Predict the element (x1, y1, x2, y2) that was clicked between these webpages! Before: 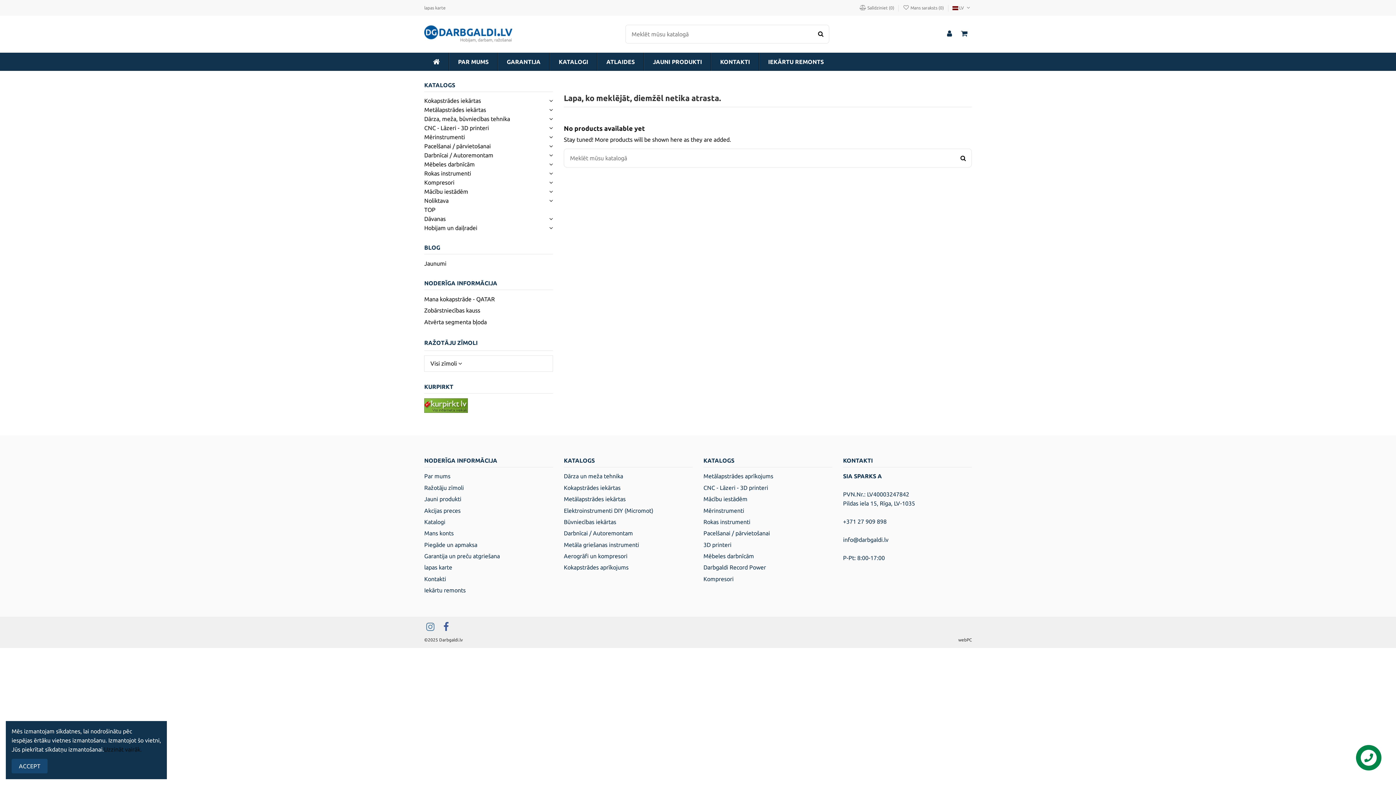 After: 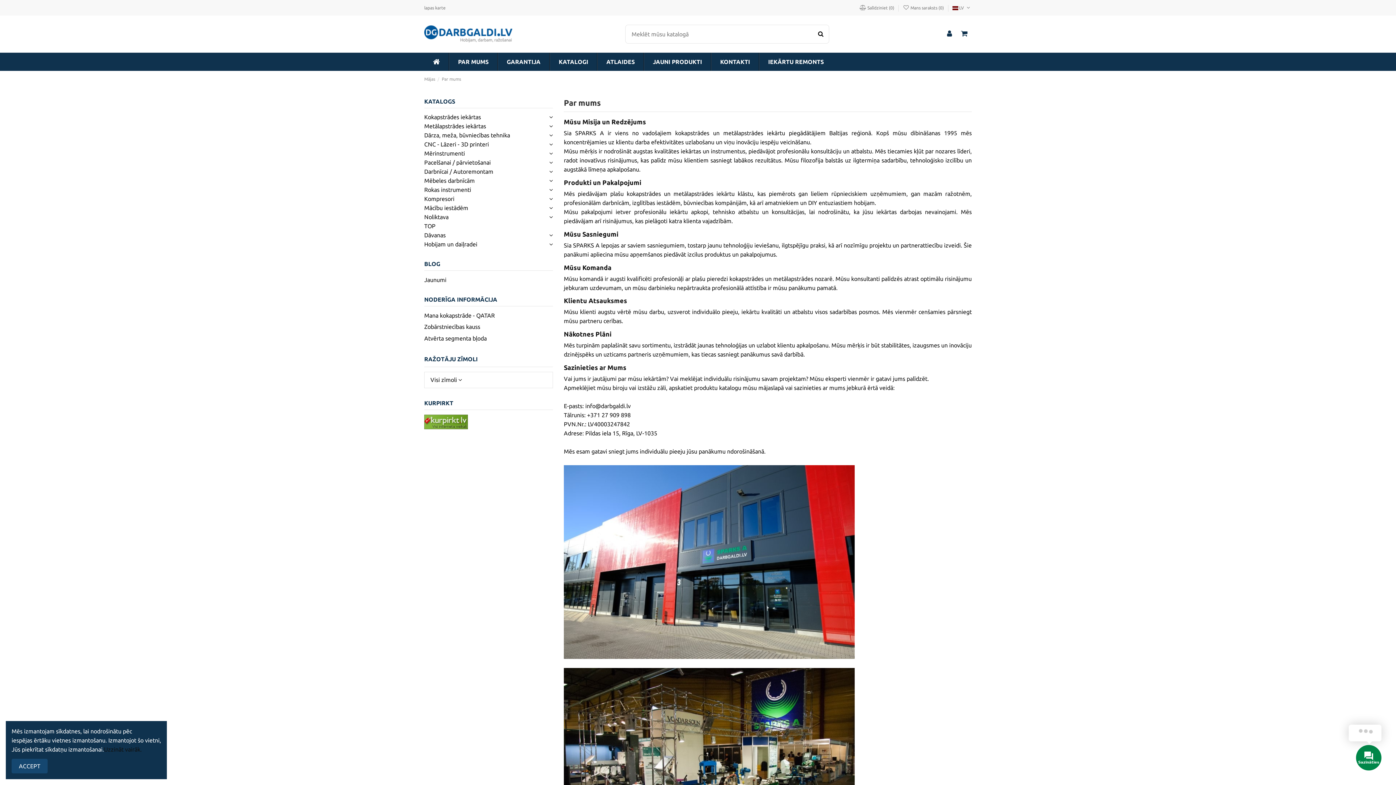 Action: bbox: (448, 52, 497, 70) label: PAR MUMS